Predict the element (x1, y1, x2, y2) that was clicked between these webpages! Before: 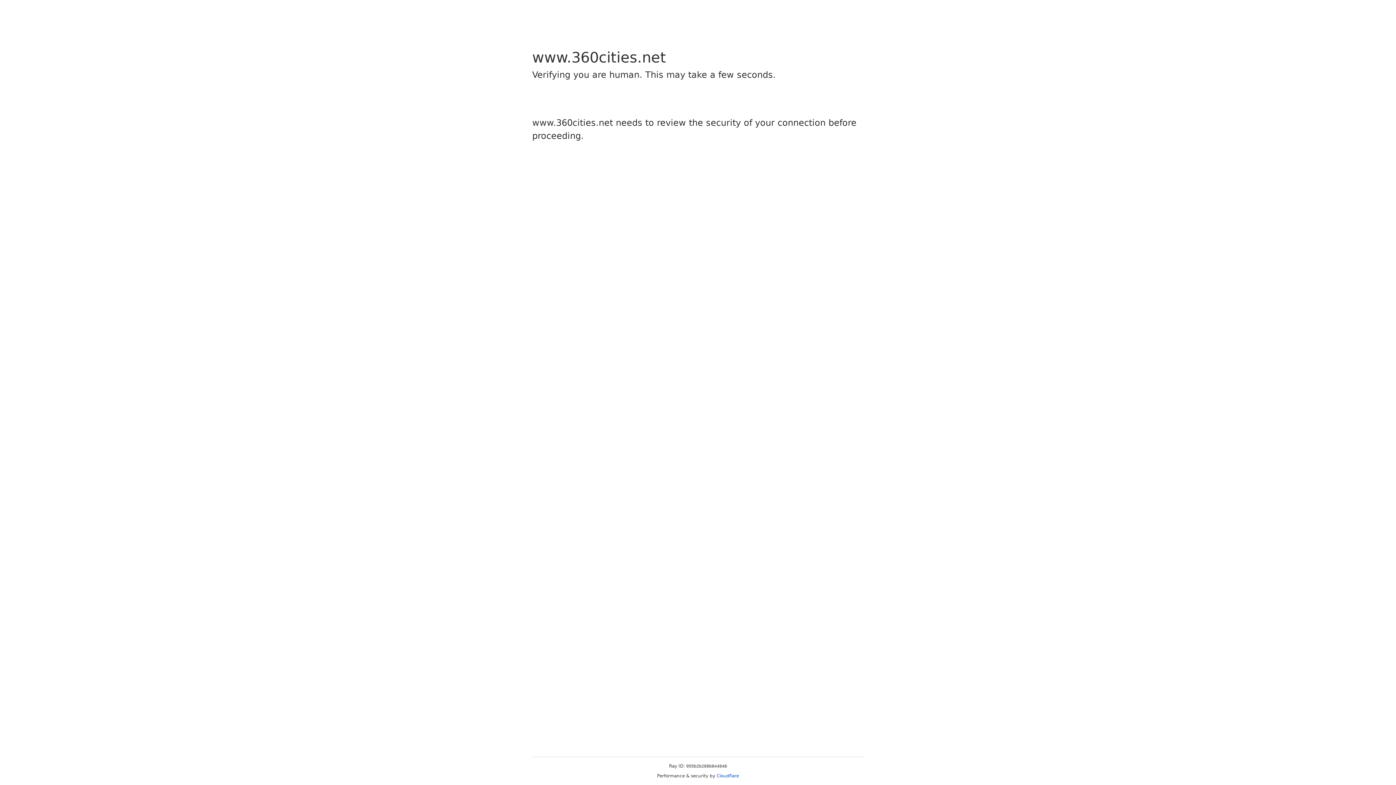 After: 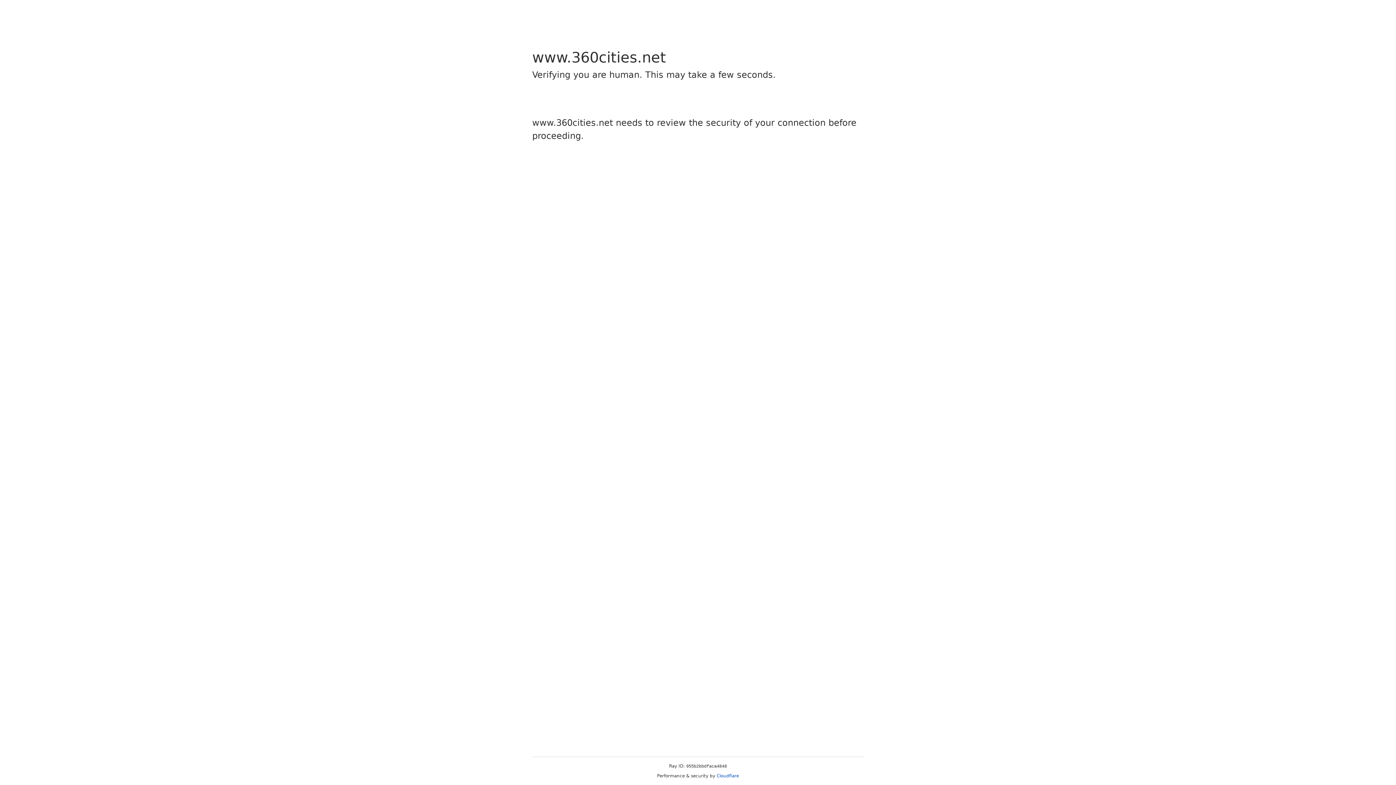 Action: label: Cloudflare bbox: (716, 773, 739, 778)